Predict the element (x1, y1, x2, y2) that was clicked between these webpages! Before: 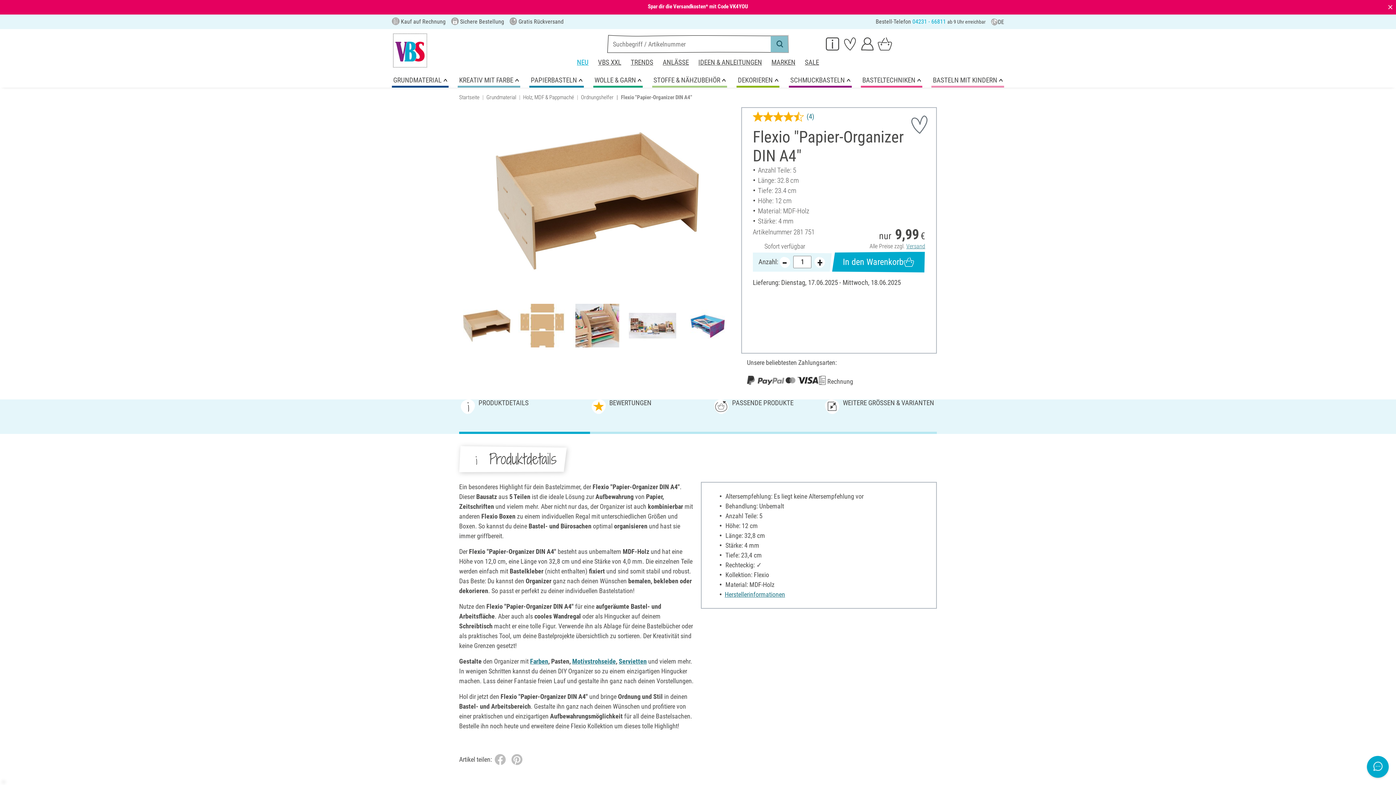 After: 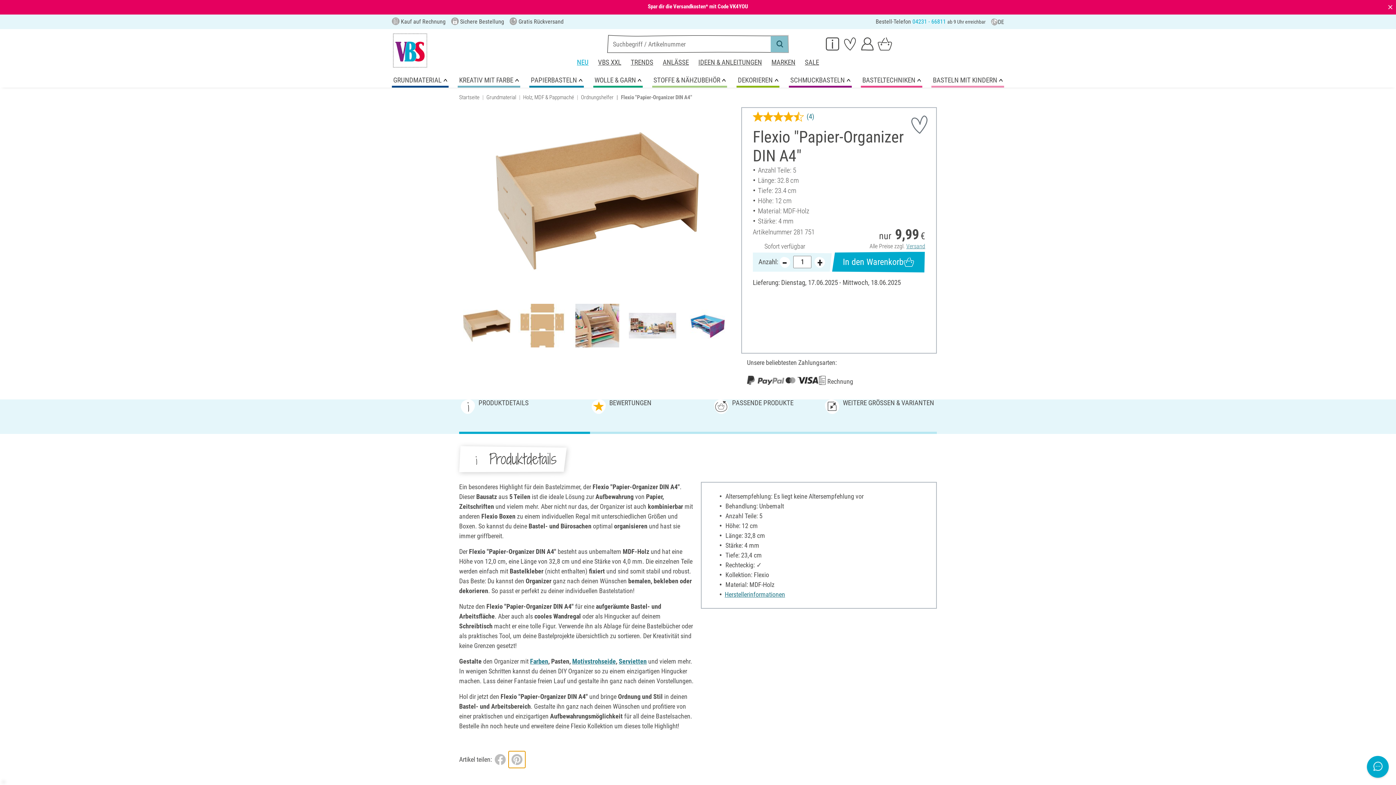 Action: bbox: (508, 751, 525, 768)